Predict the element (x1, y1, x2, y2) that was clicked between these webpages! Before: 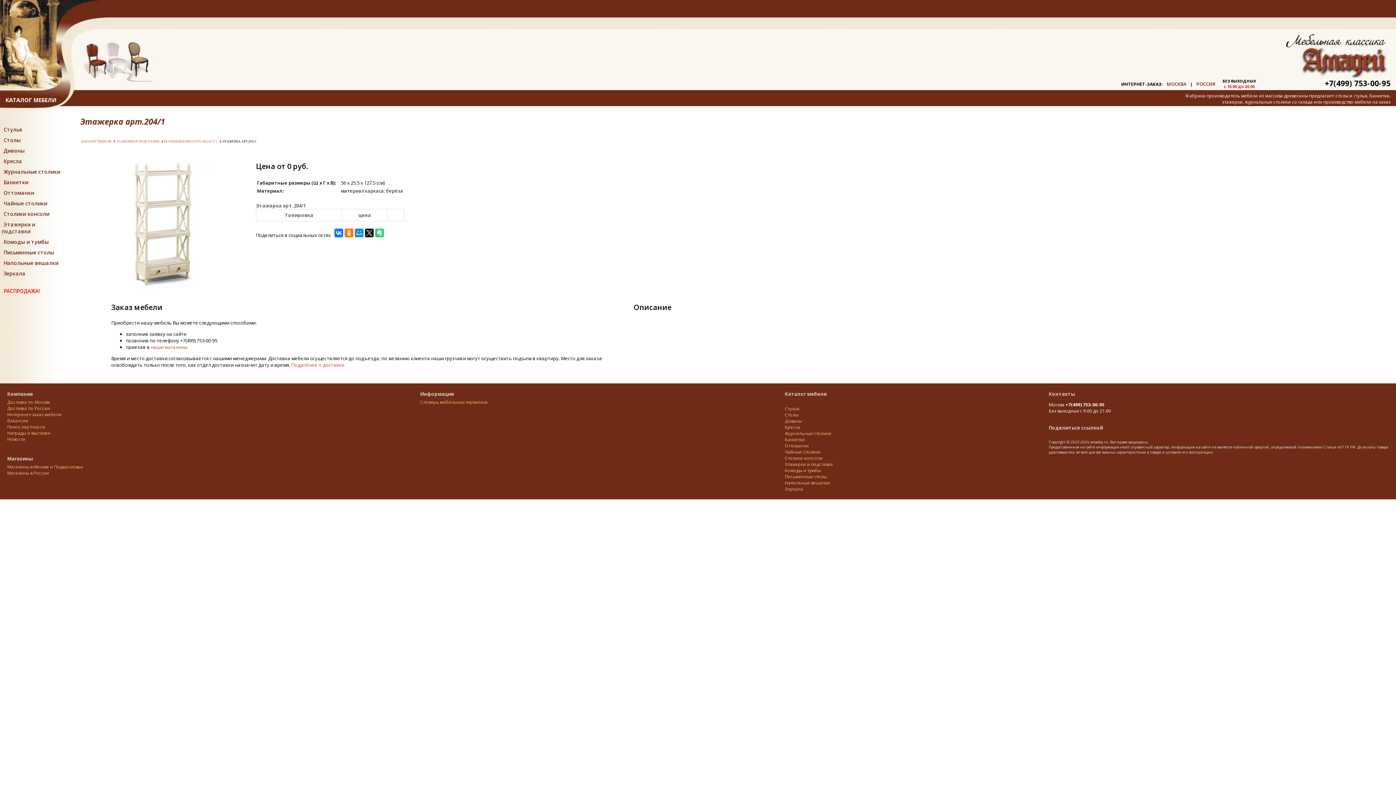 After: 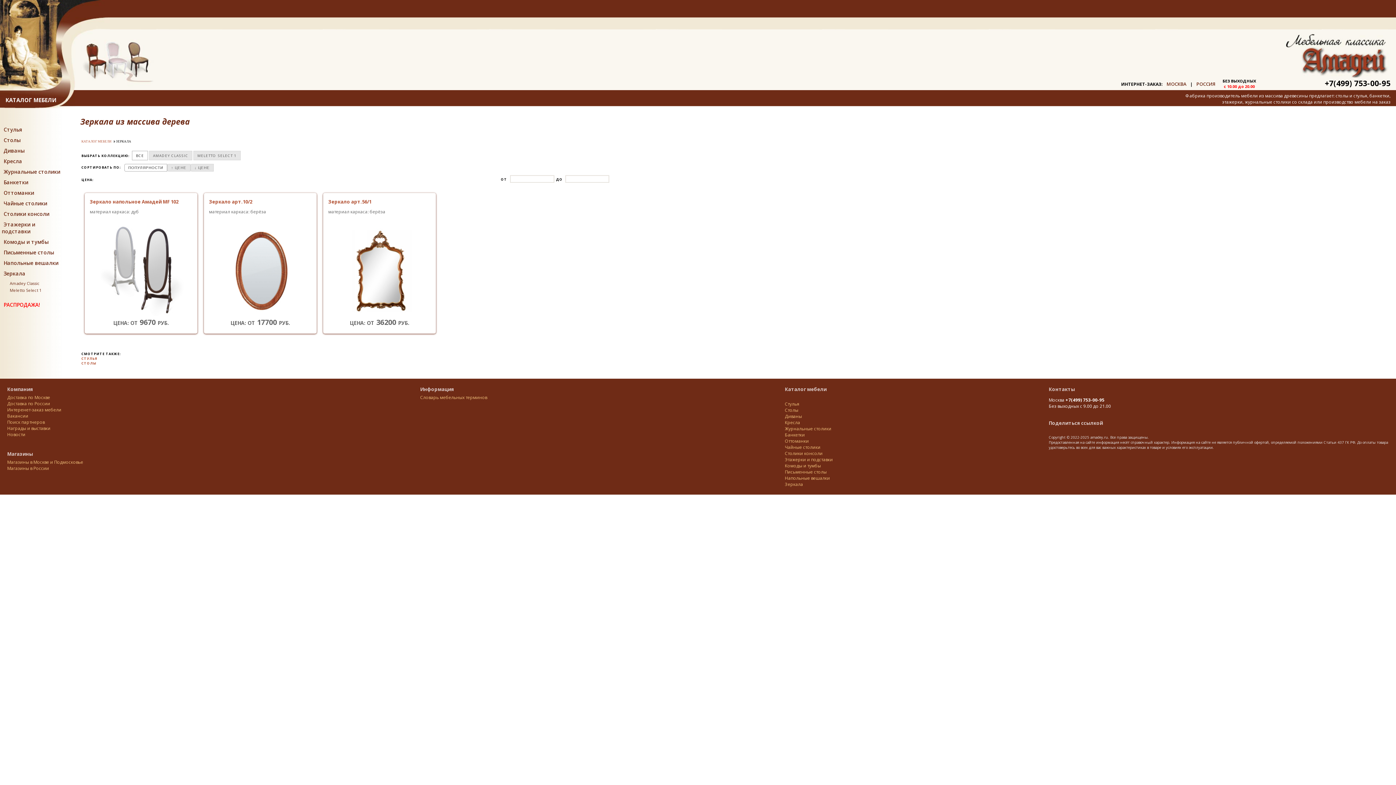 Action: bbox: (1, 270, 25, 277) label: Зеркала